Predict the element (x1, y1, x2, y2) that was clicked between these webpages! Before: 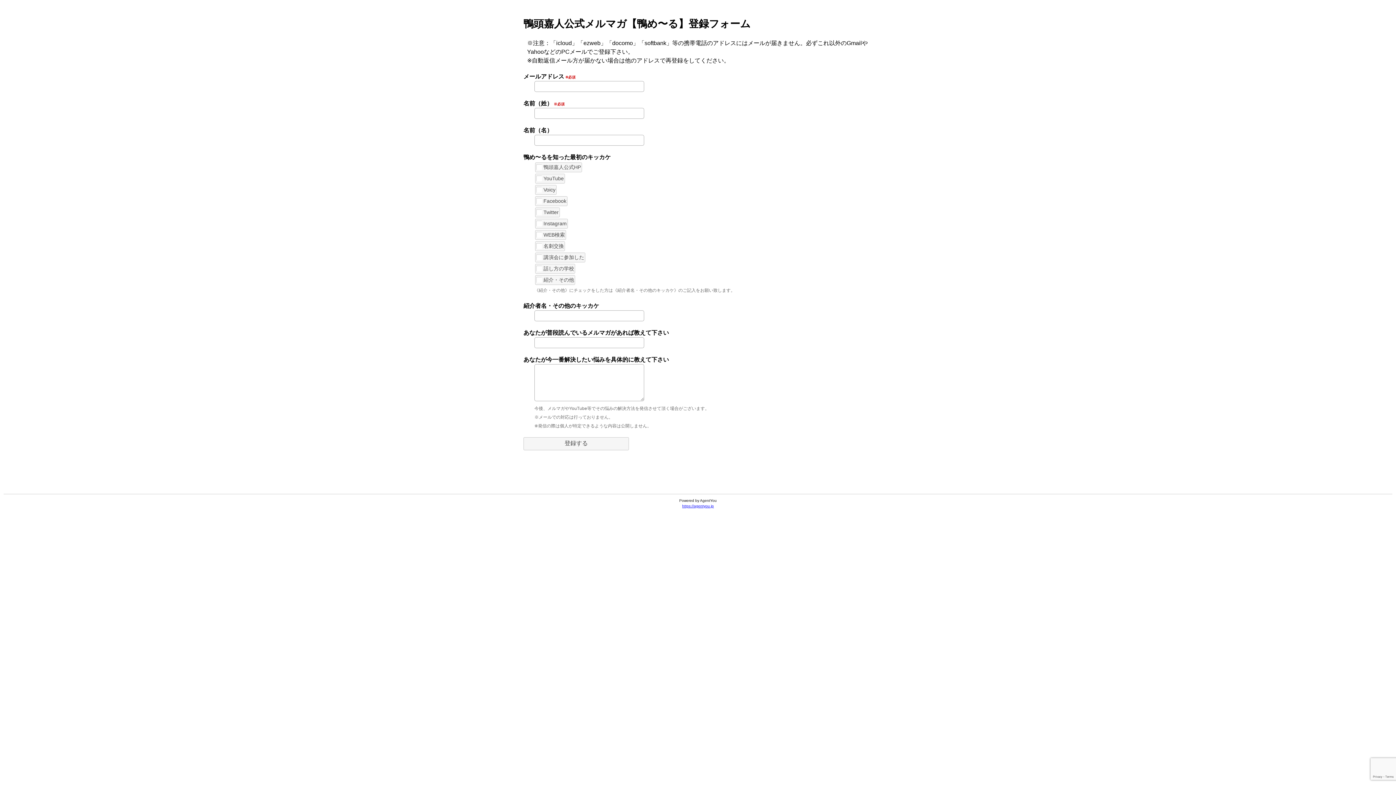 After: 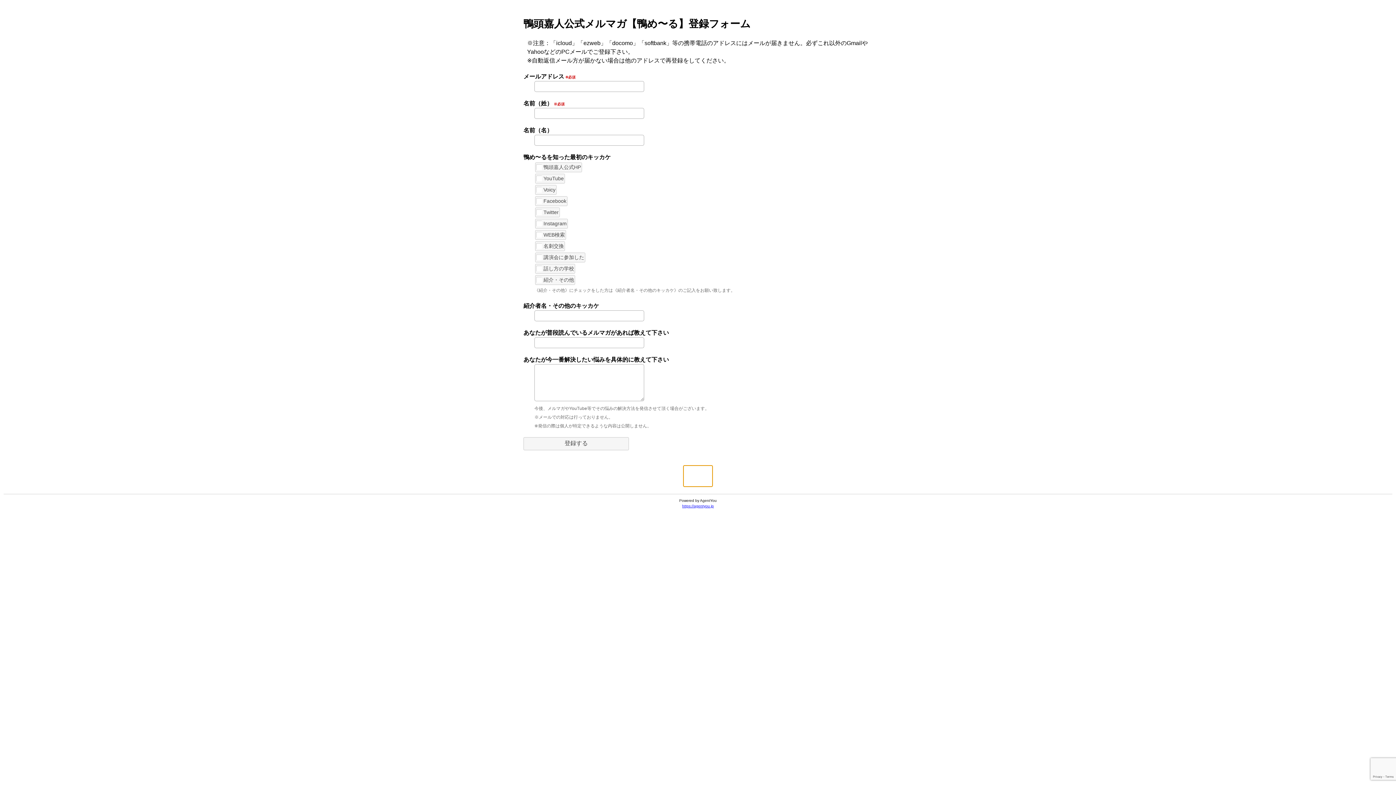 Action: bbox: (683, 465, 712, 486)